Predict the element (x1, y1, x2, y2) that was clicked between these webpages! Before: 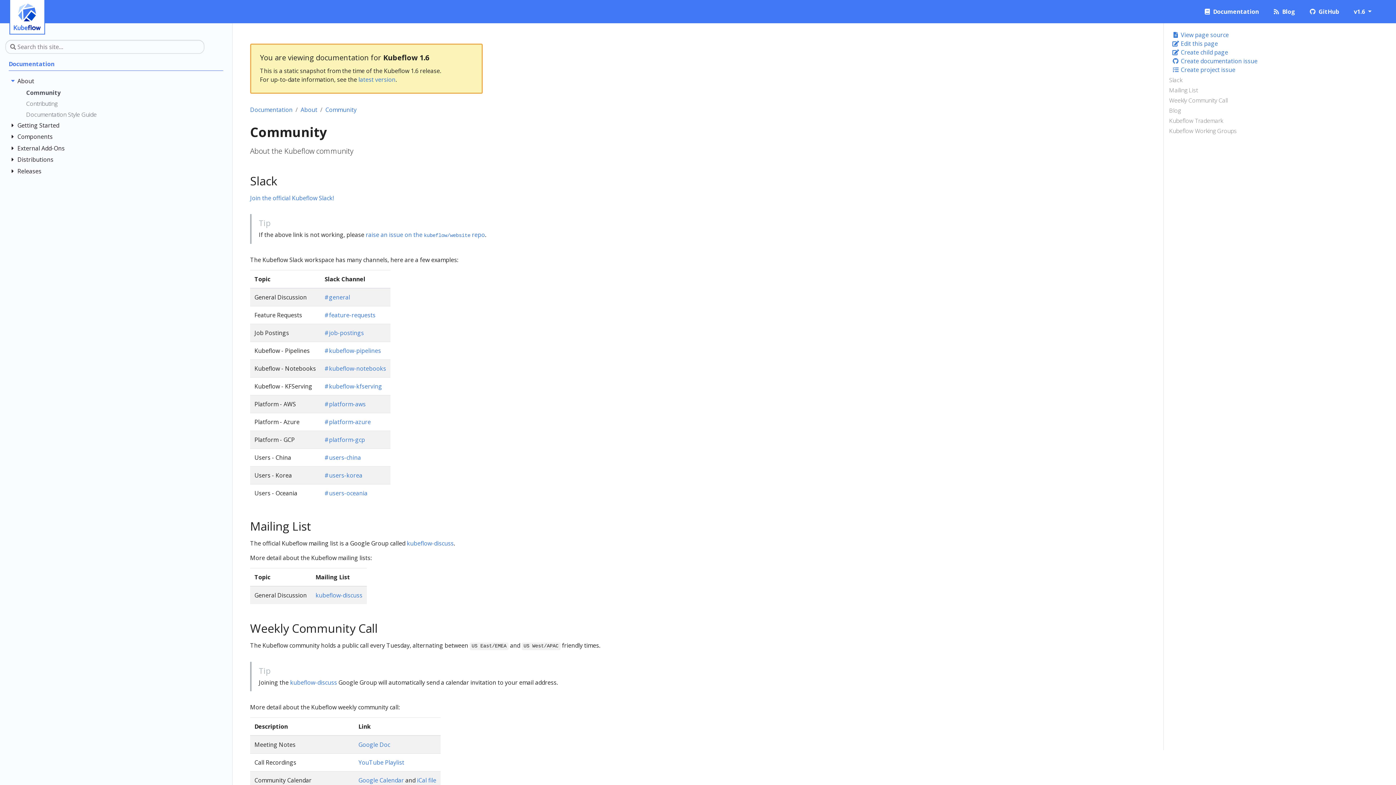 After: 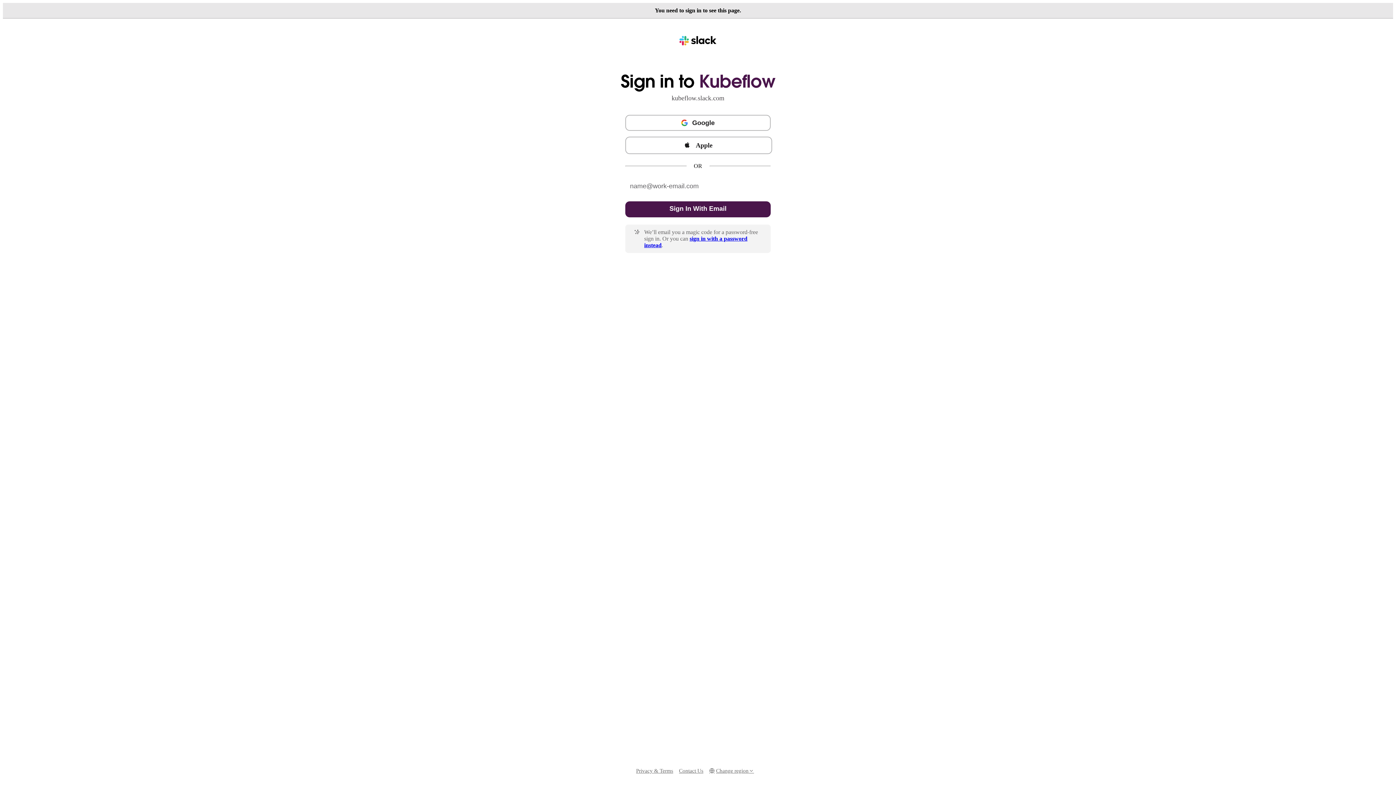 Action: label: #users-korea bbox: (324, 471, 362, 479)